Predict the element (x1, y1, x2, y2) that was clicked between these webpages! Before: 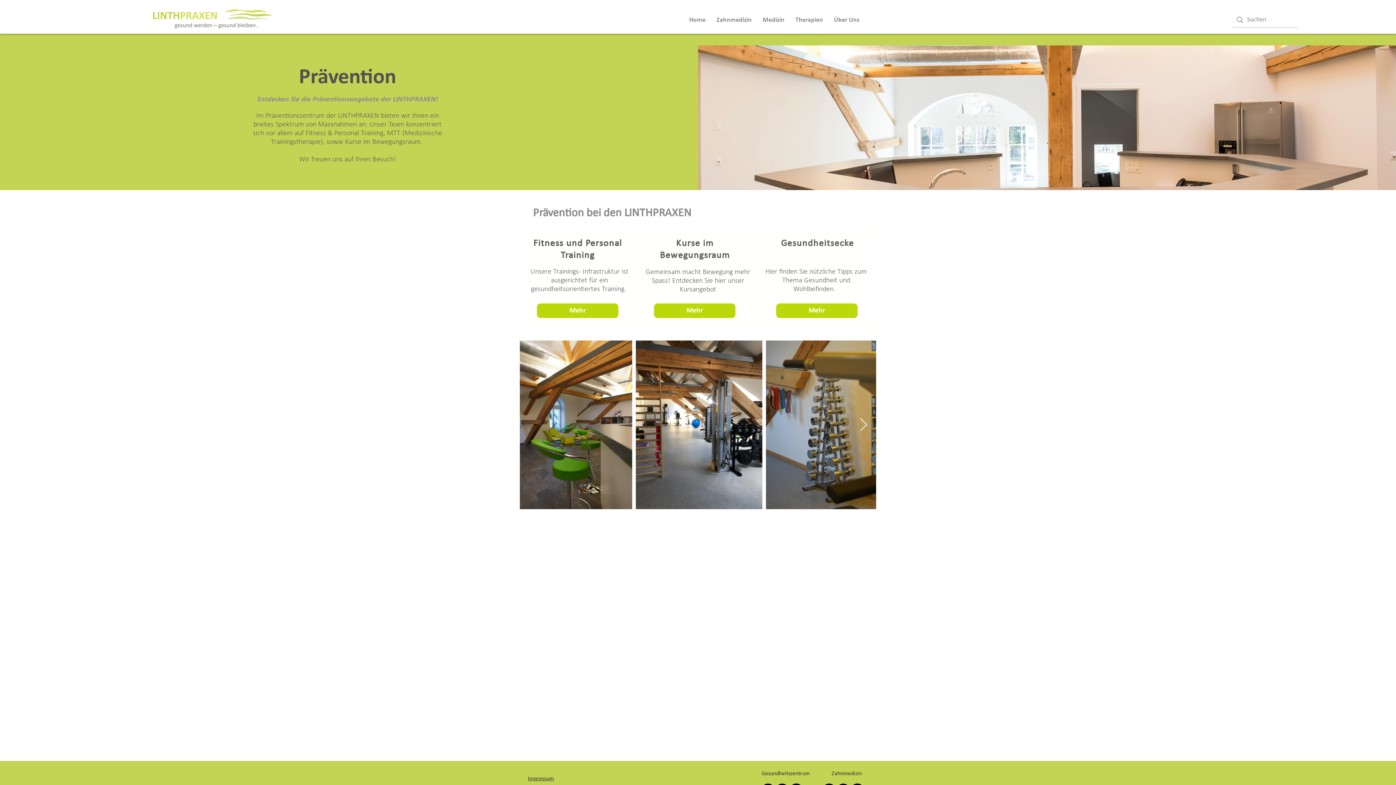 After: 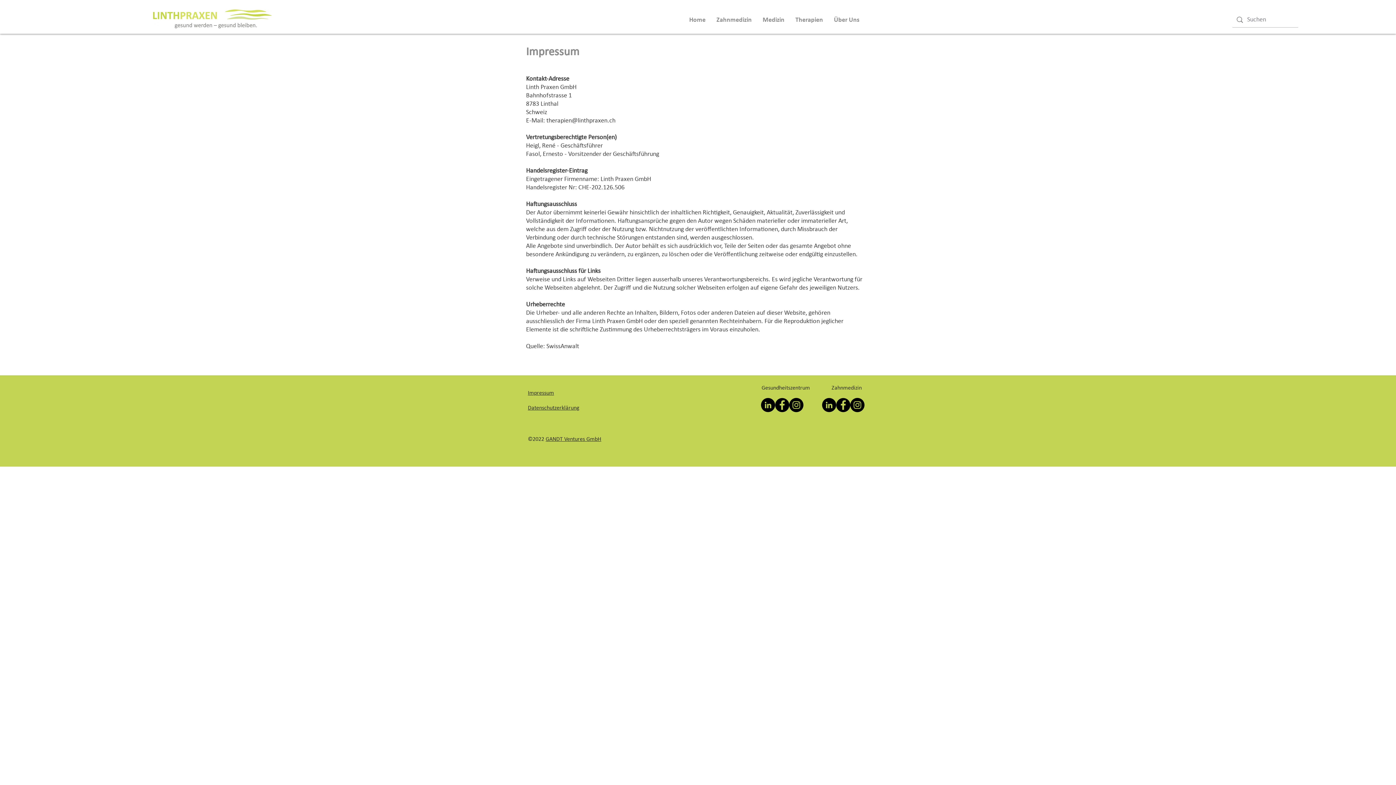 Action: bbox: (528, 774, 554, 782) label: Impressum